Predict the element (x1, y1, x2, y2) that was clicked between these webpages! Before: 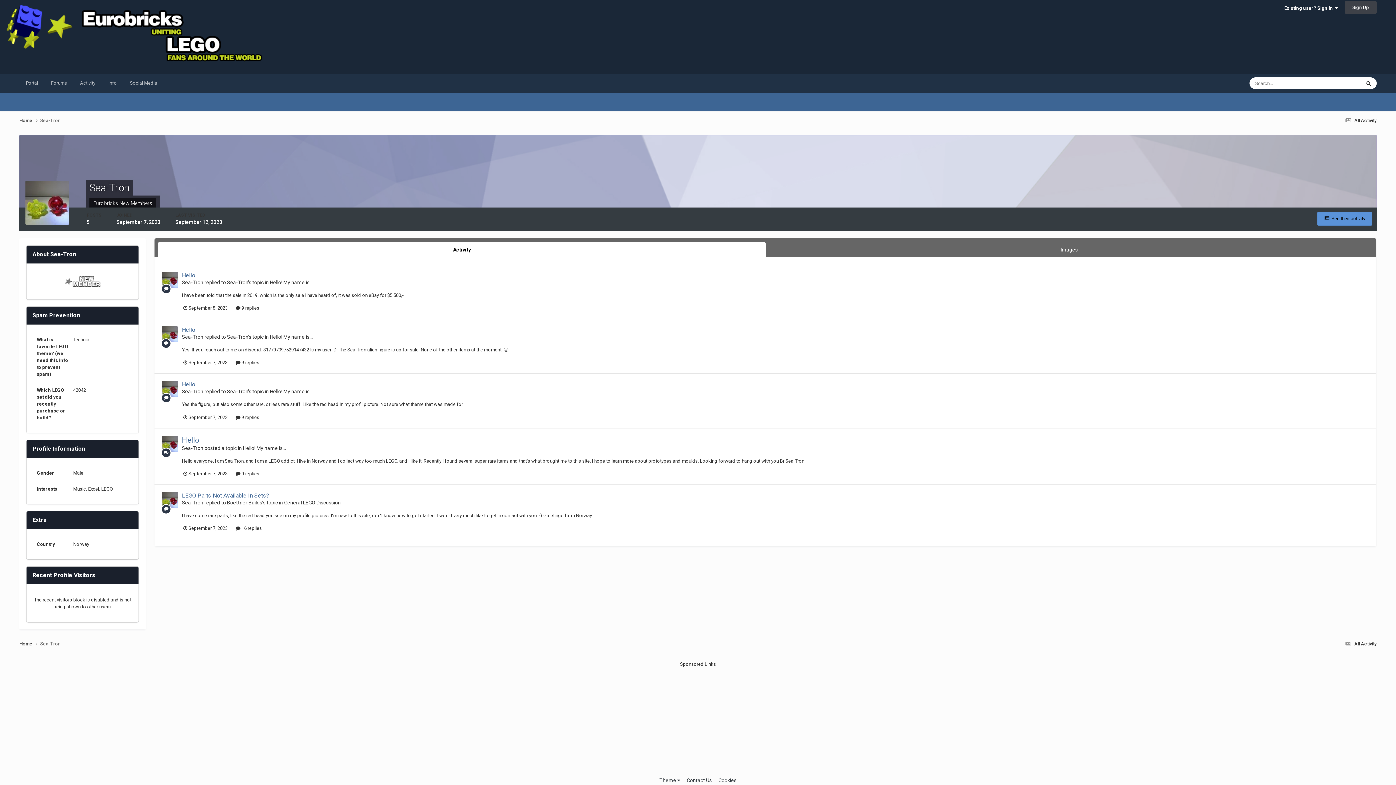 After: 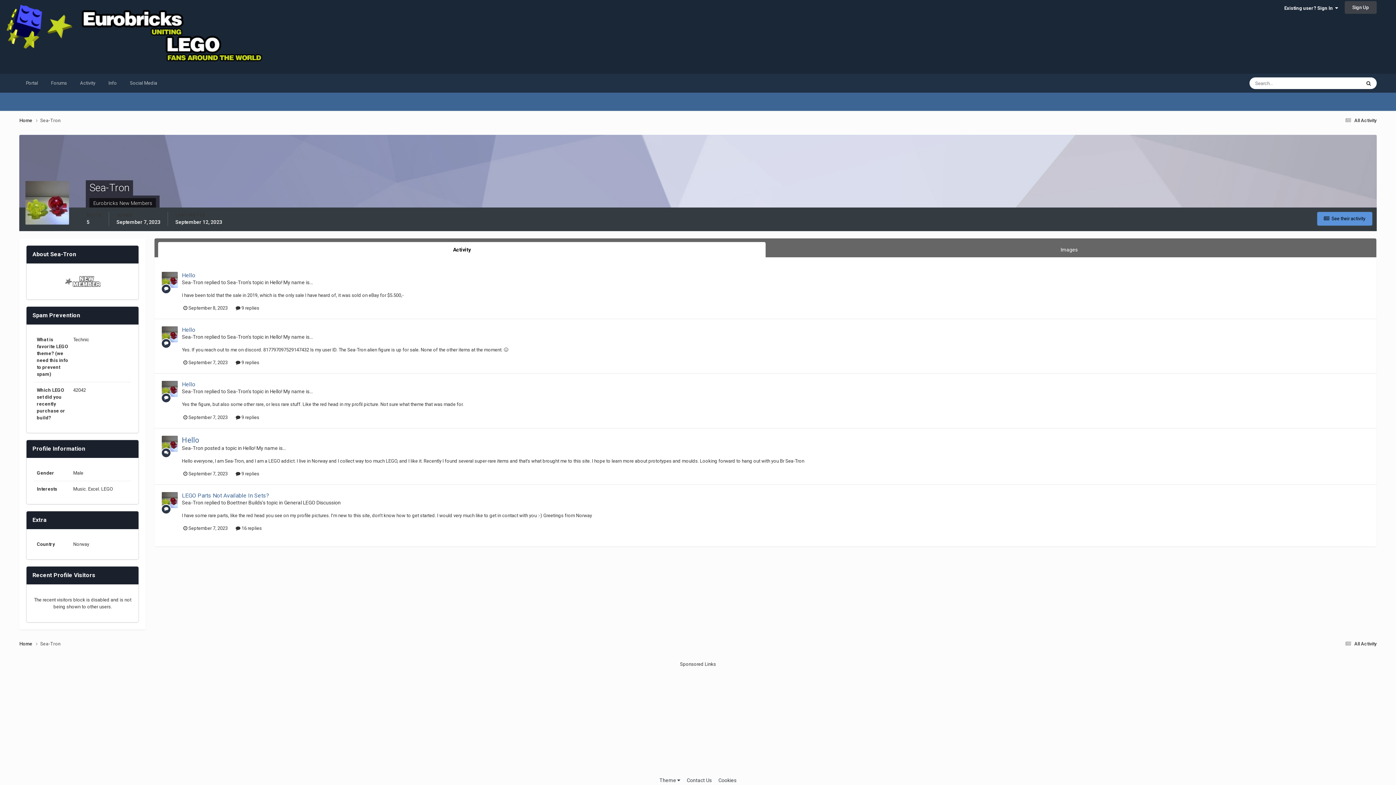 Action: bbox: (161, 435, 177, 451)